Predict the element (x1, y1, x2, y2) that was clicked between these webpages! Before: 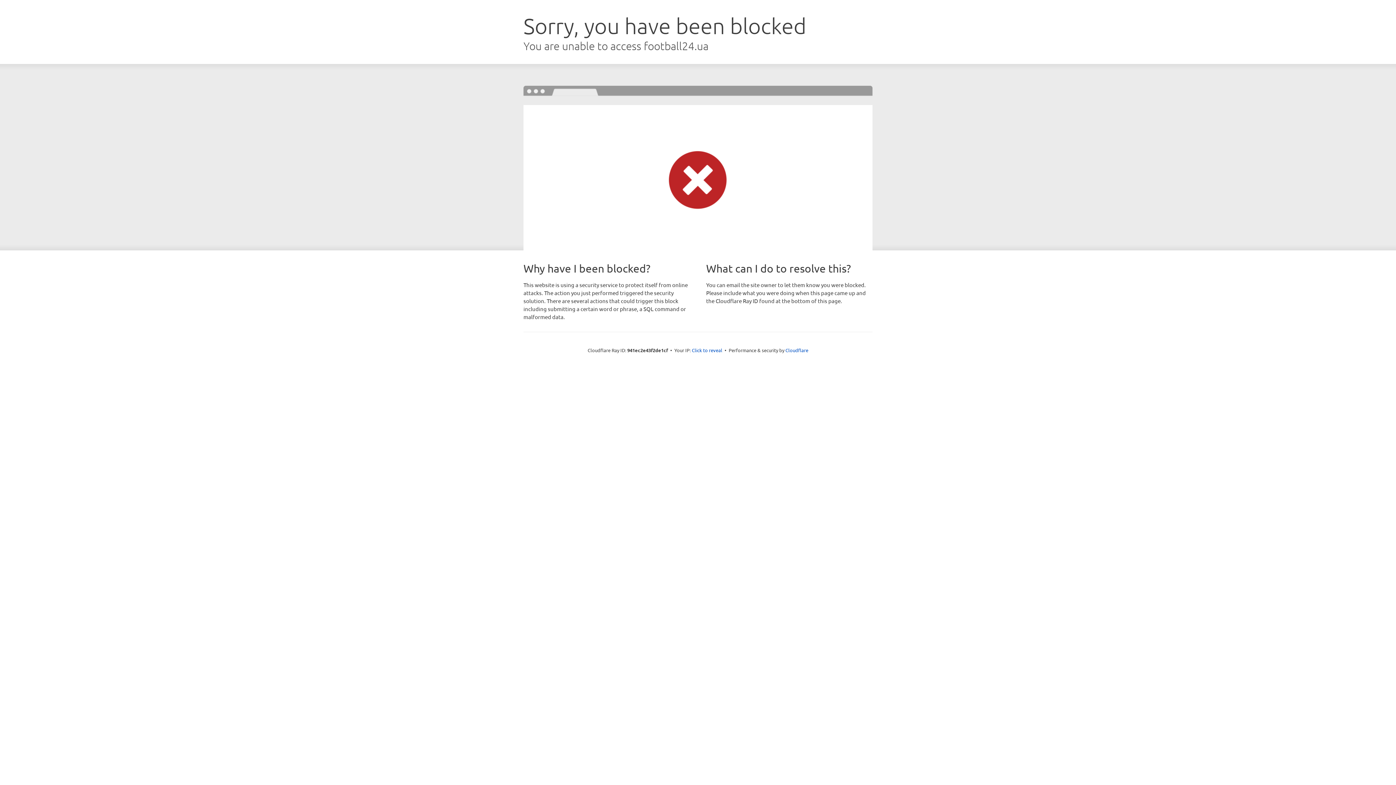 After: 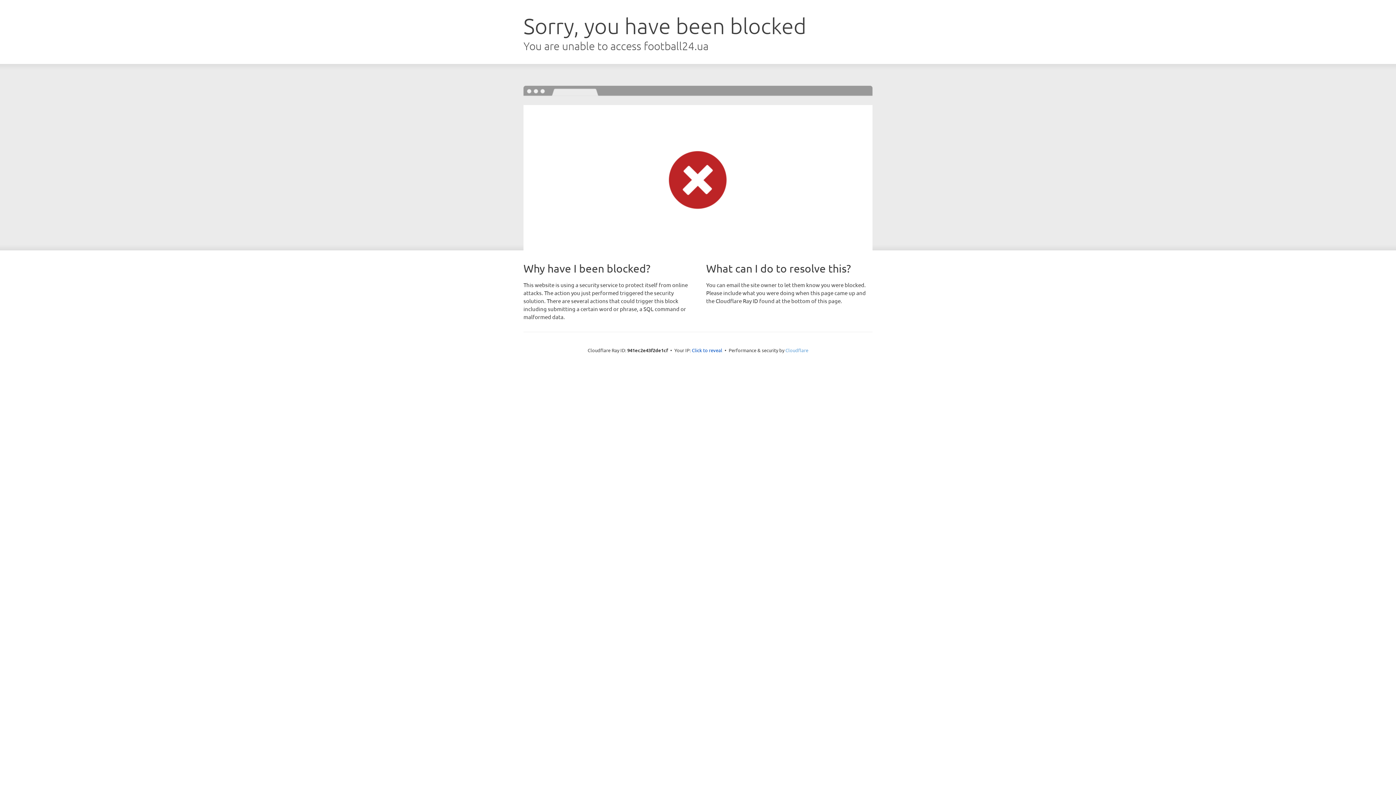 Action: label: Cloudflare bbox: (785, 347, 808, 353)